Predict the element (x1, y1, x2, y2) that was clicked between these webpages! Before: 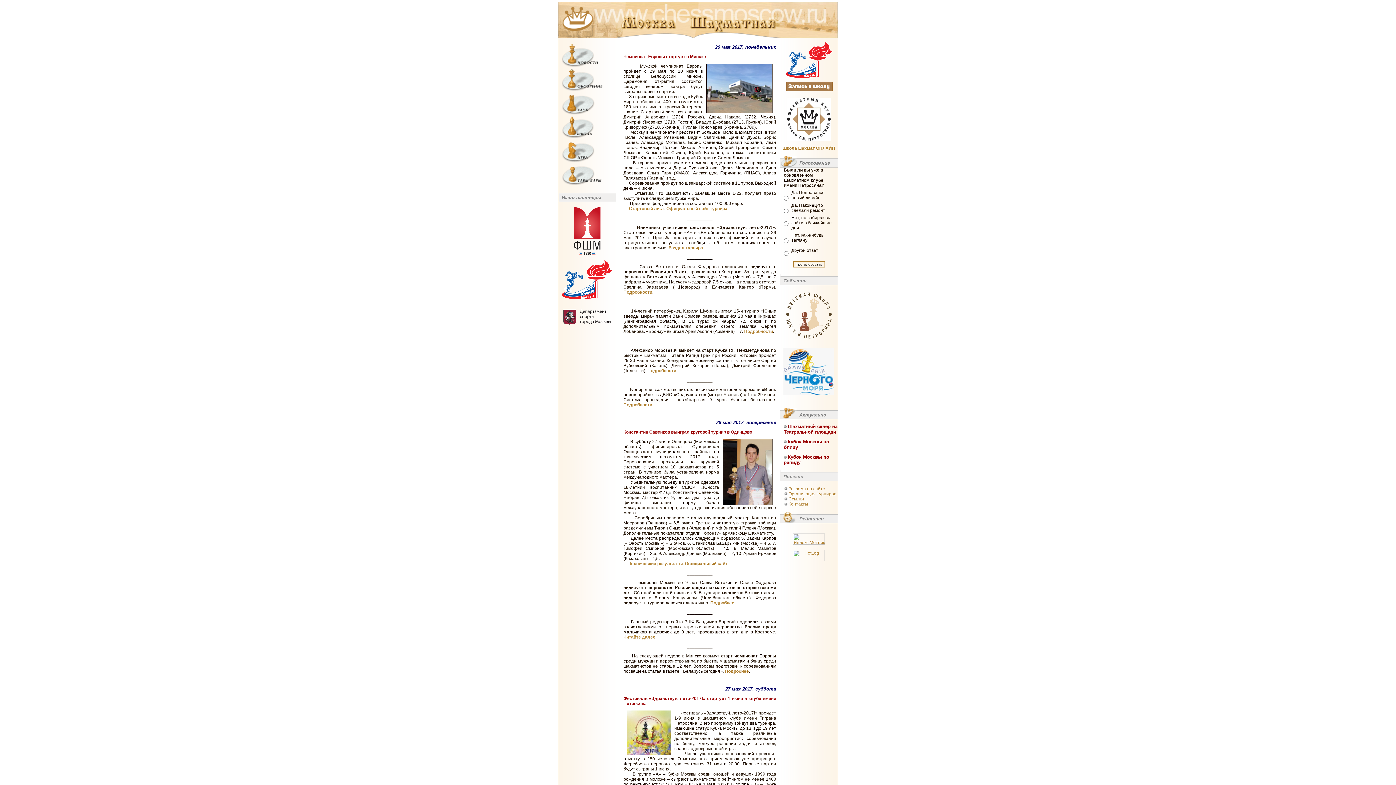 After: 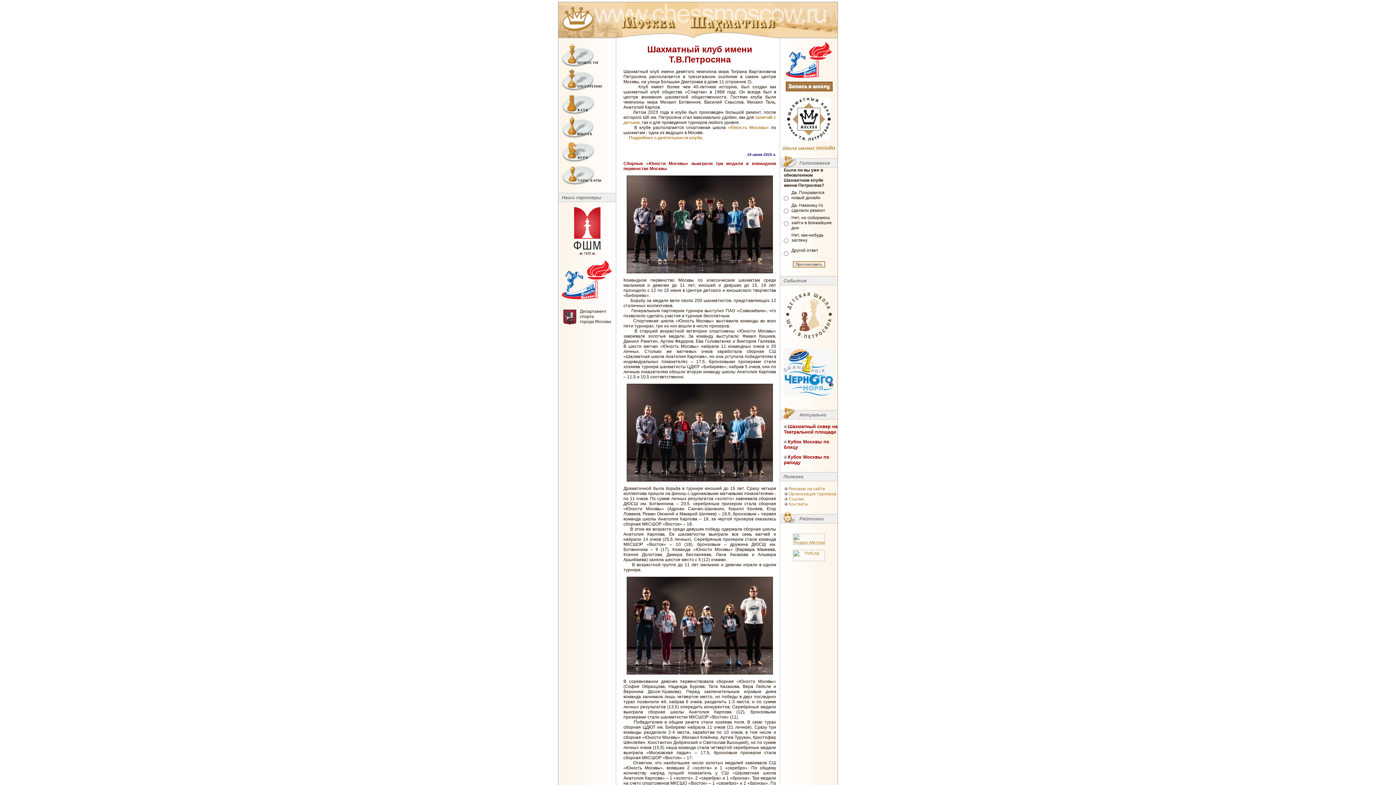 Action: bbox: (780, 34, 838, 39)